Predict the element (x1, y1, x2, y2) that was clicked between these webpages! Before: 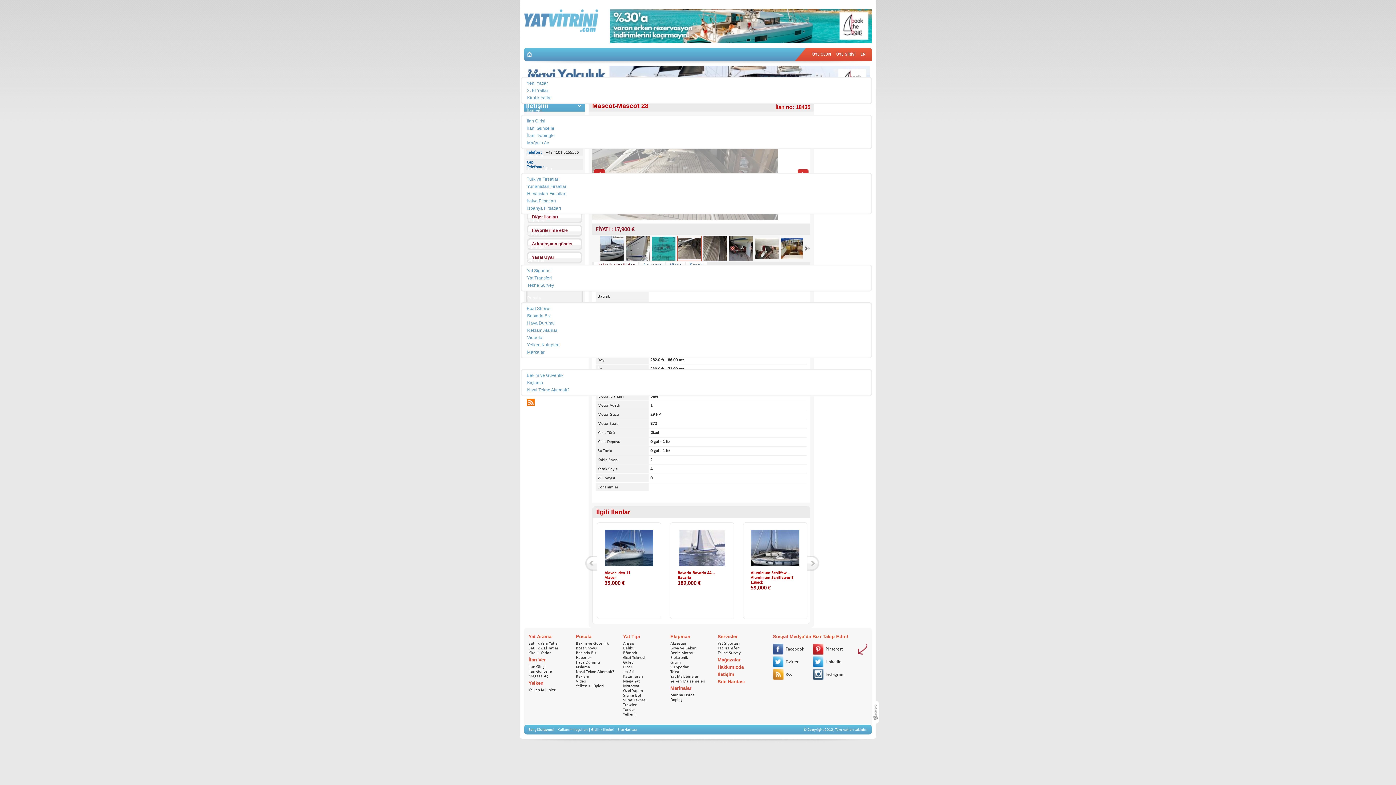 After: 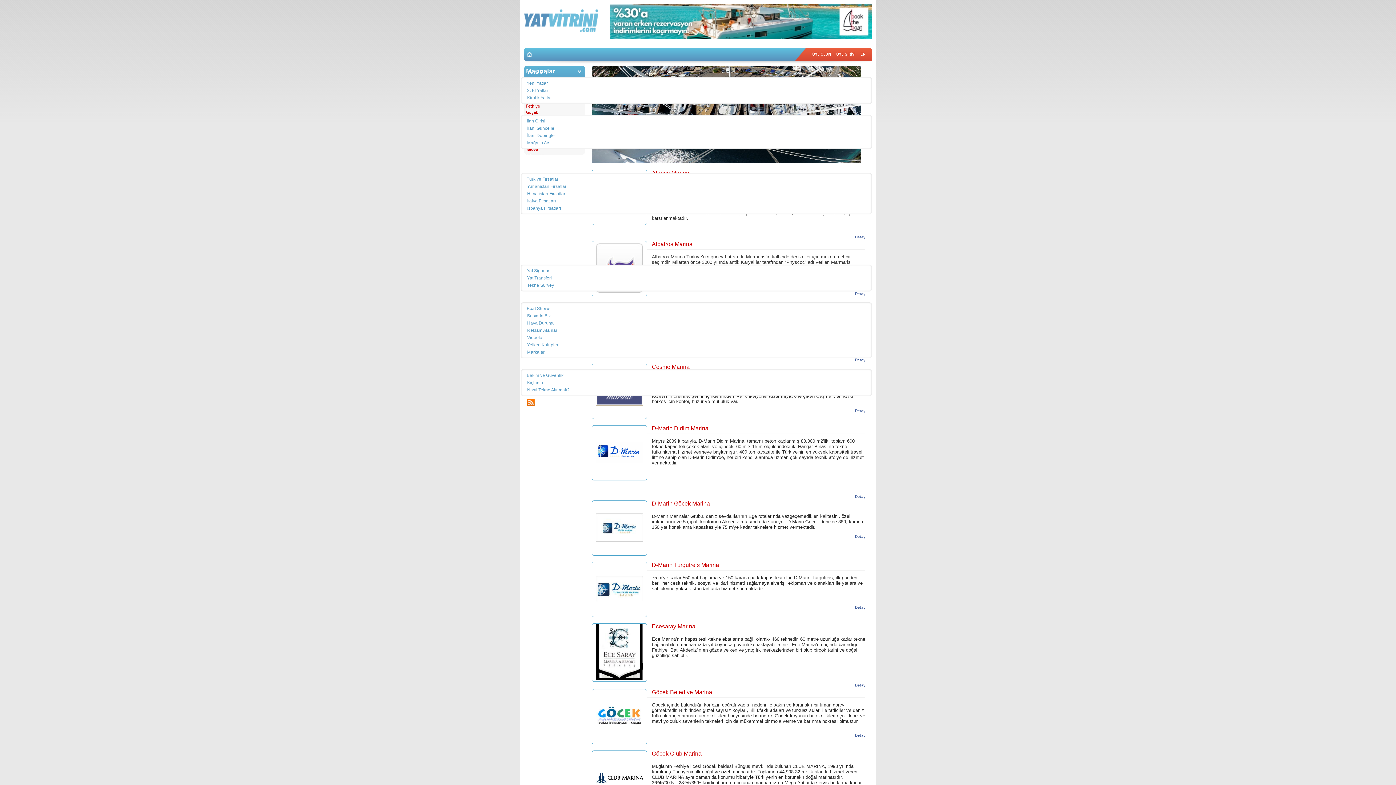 Action: bbox: (670, 693, 695, 697) label: Marina Listesi